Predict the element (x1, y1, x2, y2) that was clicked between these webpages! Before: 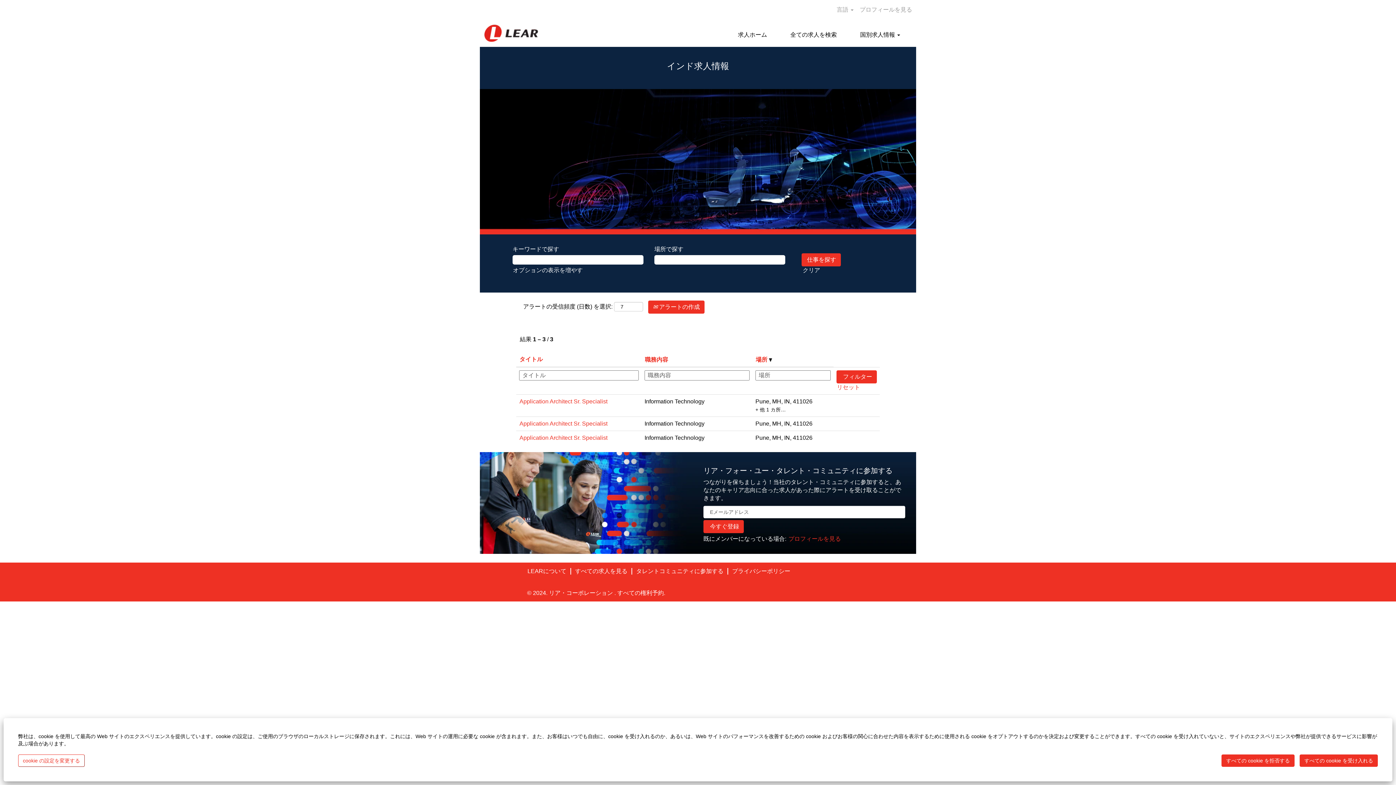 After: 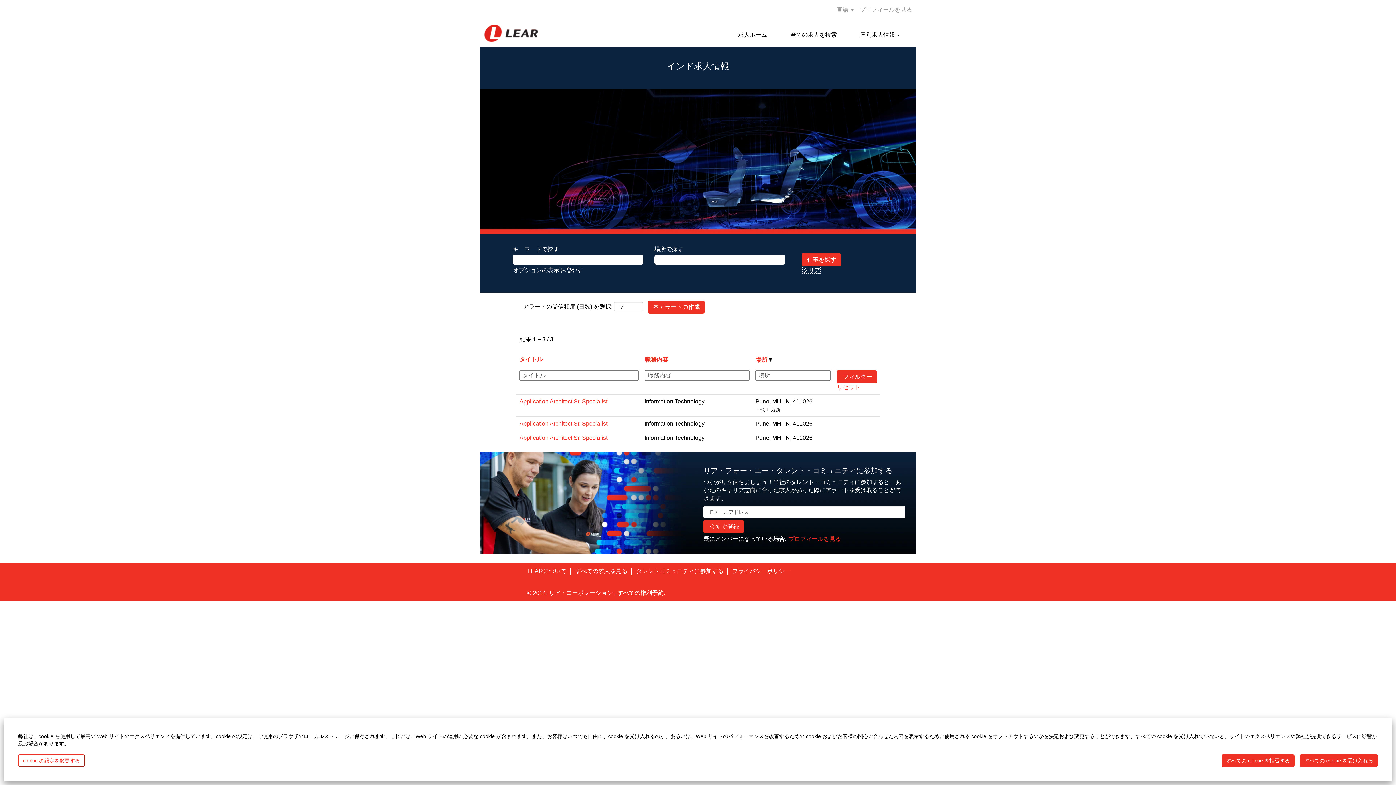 Action: bbox: (802, 266, 820, 273) label: クリア